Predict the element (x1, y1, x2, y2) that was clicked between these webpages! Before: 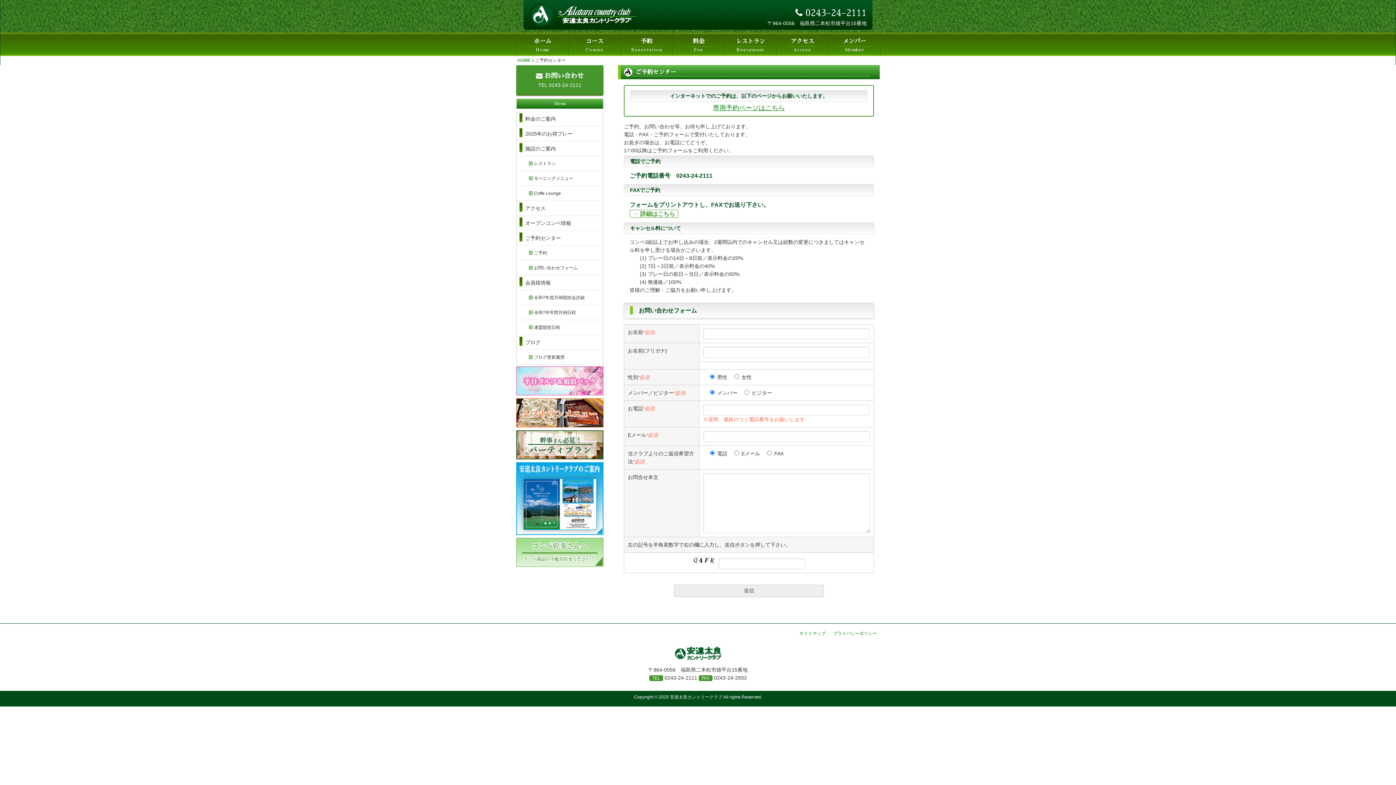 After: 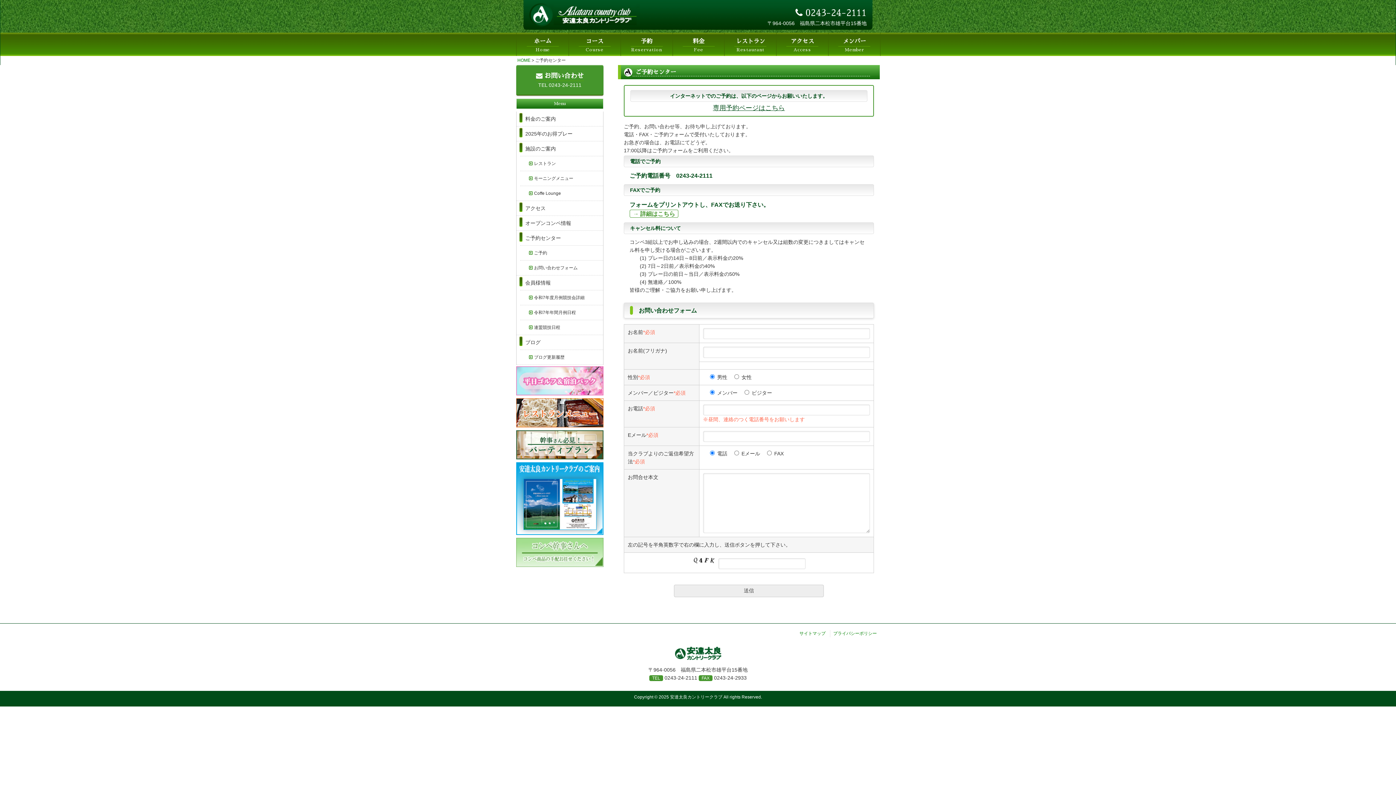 Action: bbox: (713, 104, 785, 111) label: 専用予約ページはこちら